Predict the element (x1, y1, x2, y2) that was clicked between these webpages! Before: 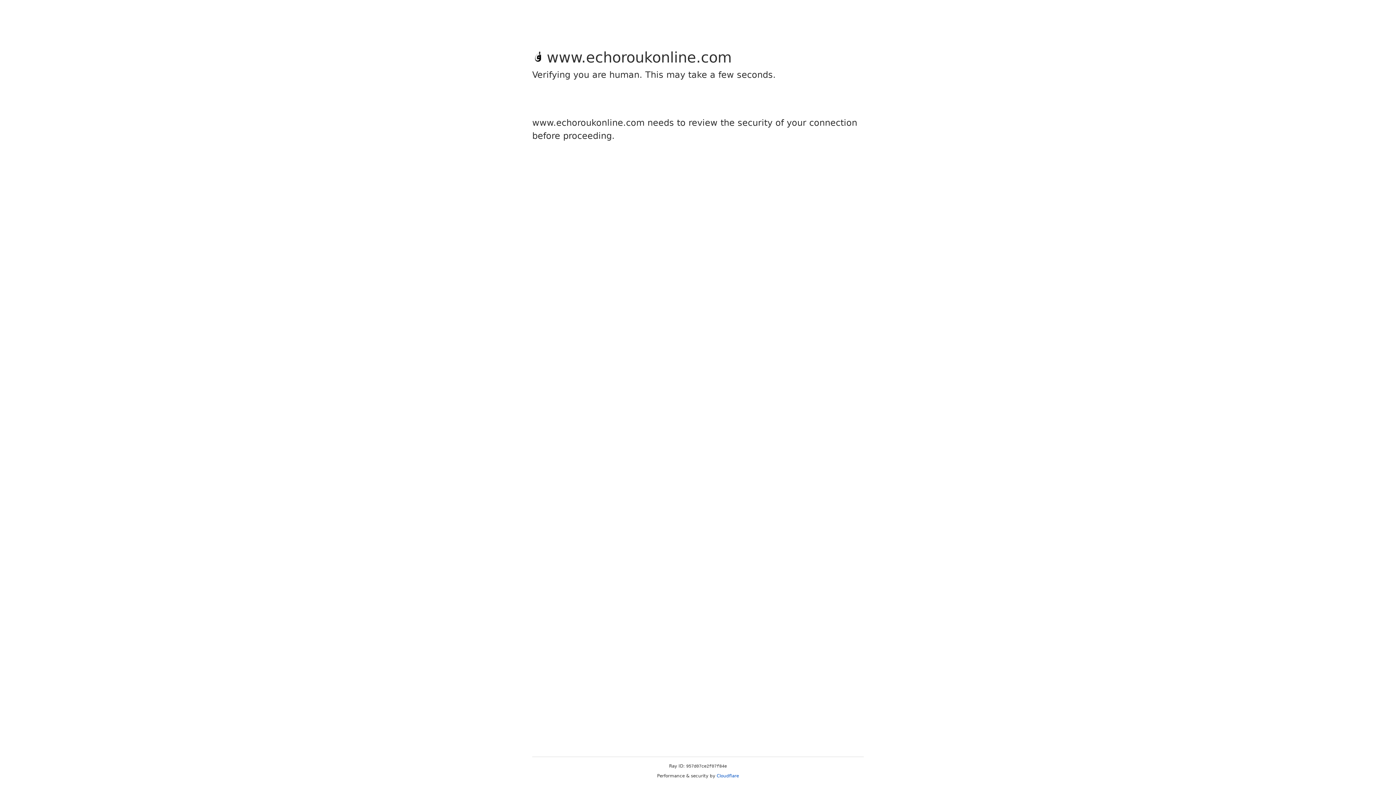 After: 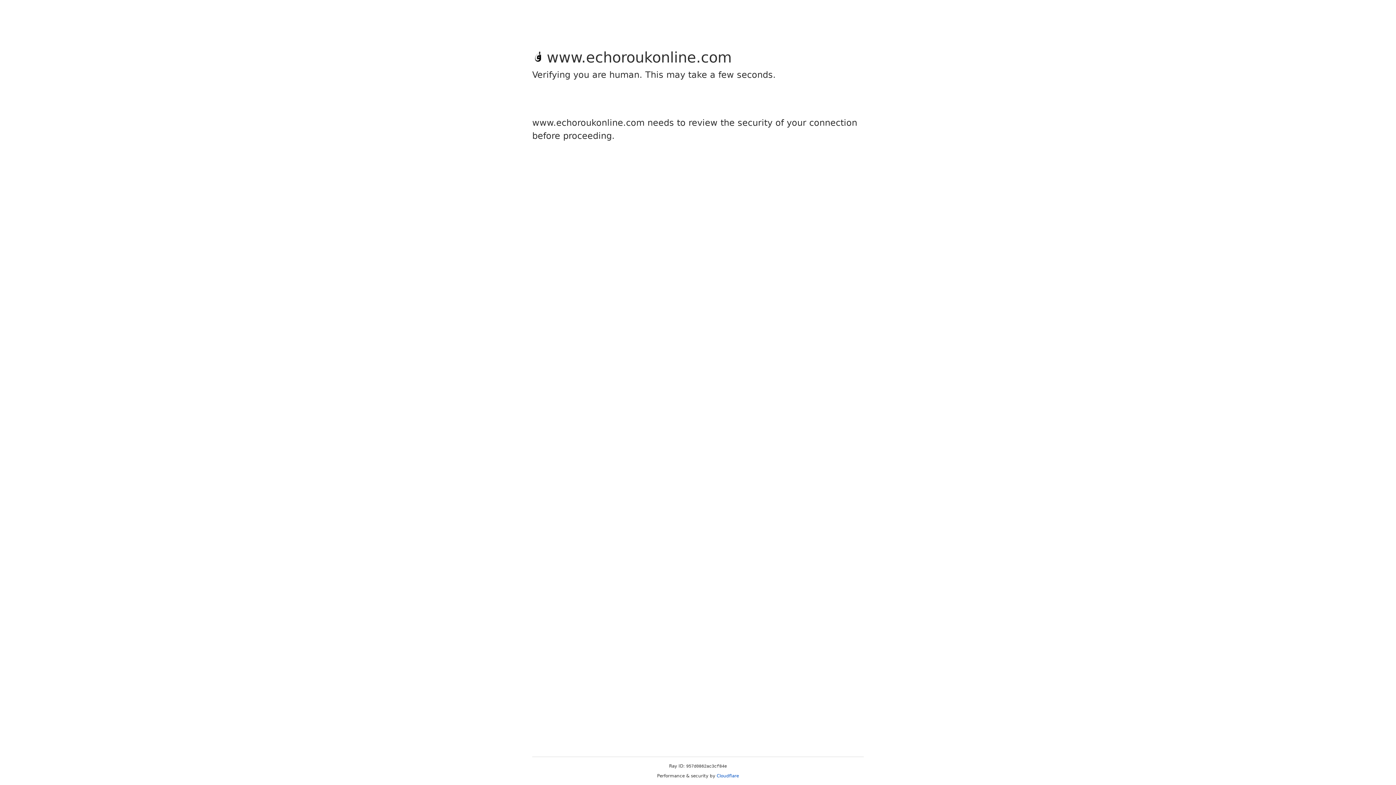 Action: bbox: (716, 773, 739, 778) label: Cloudflare